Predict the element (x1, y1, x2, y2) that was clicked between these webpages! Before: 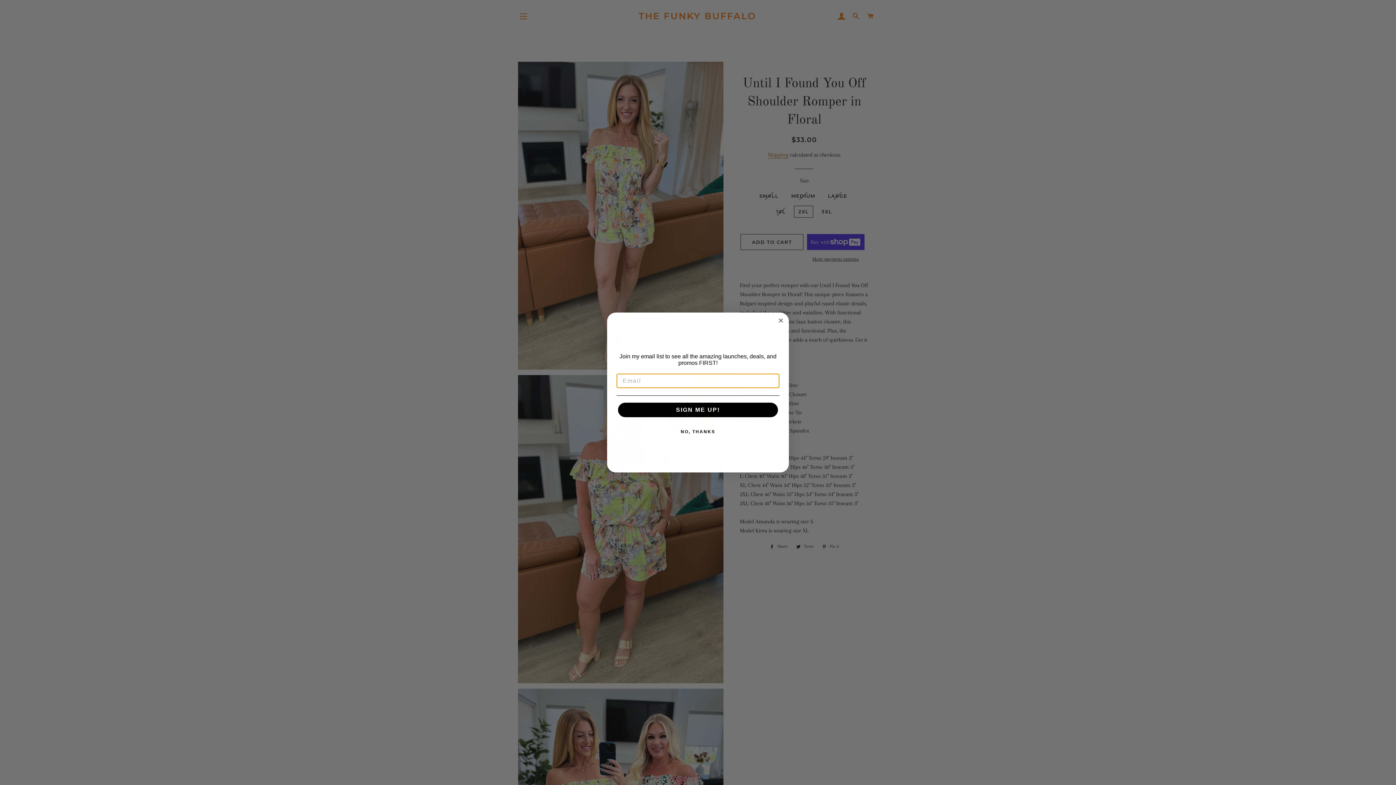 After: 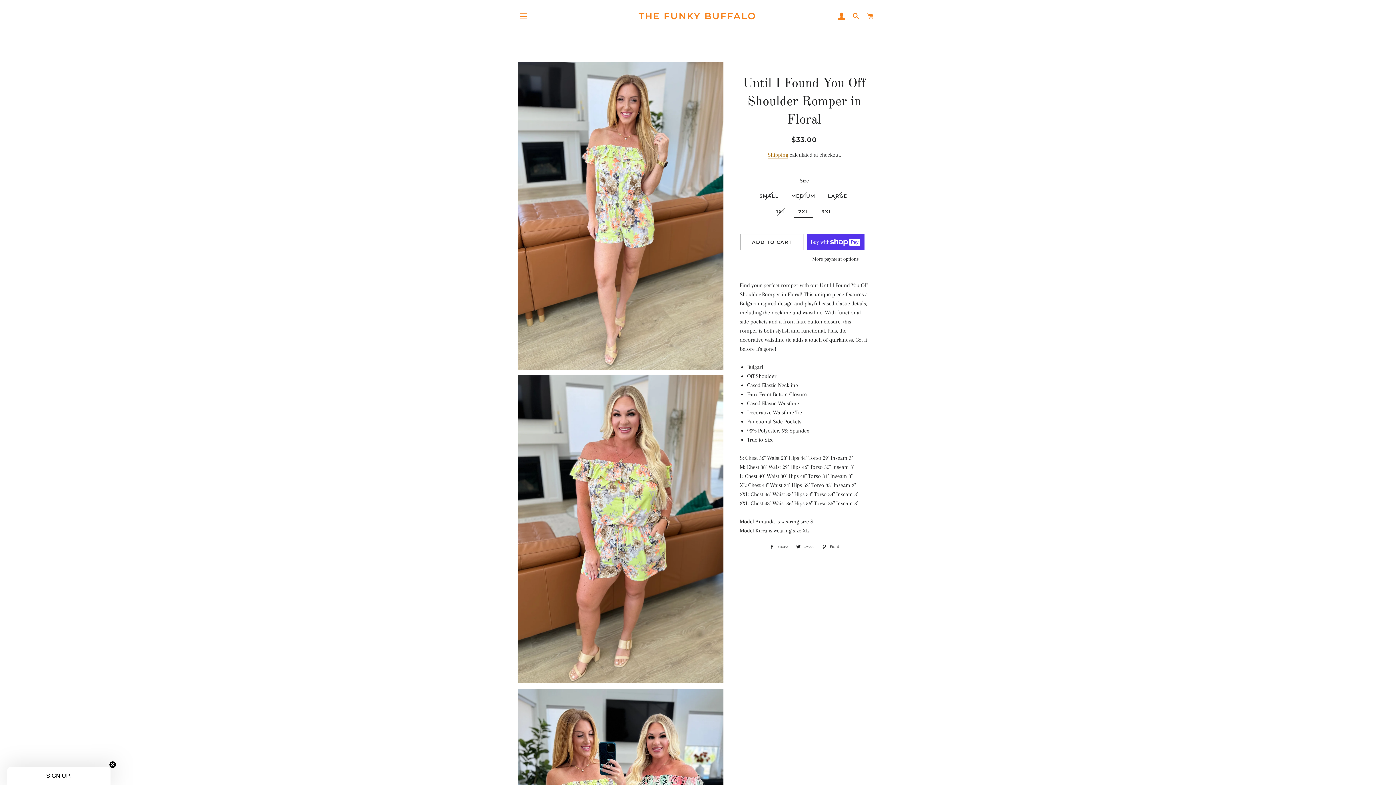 Action: label: Close dialog bbox: (776, 316, 785, 325)